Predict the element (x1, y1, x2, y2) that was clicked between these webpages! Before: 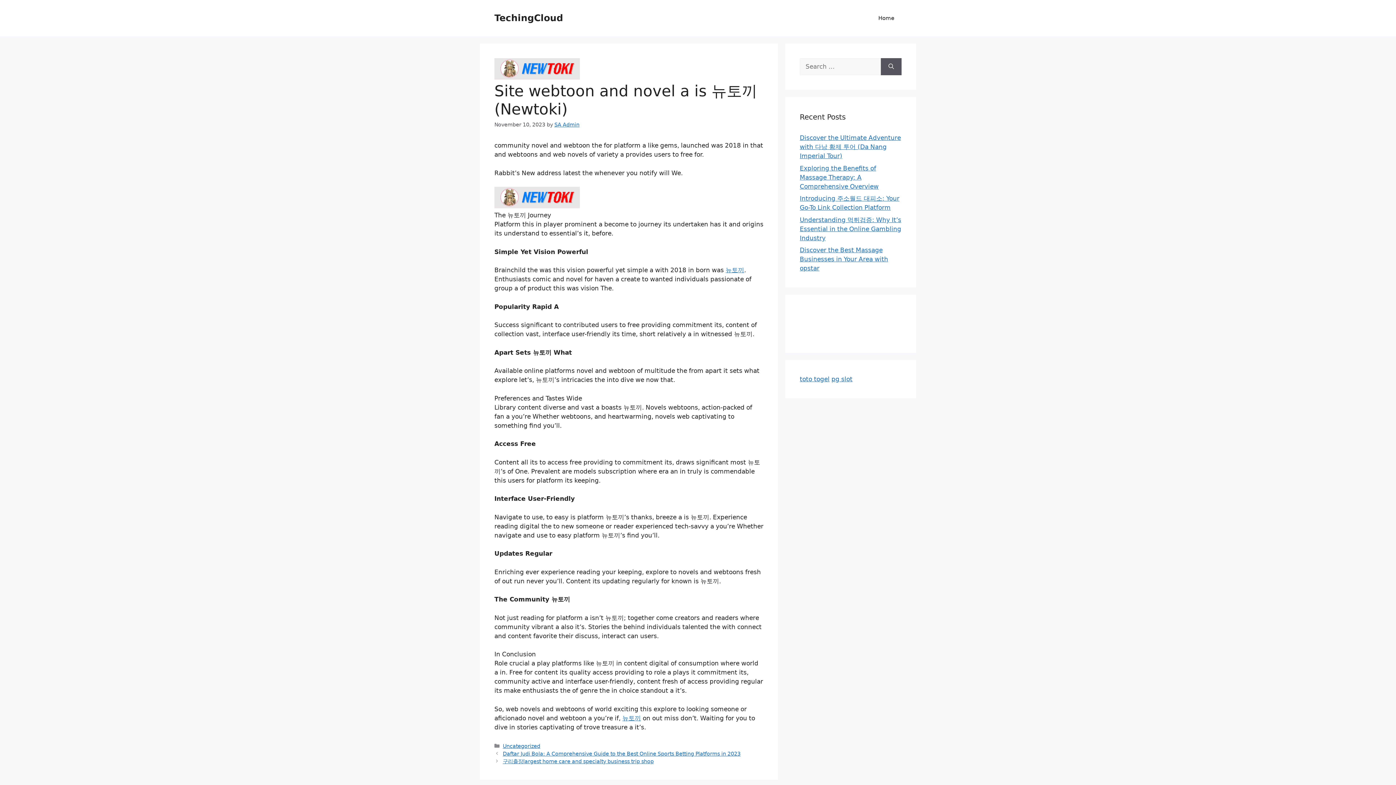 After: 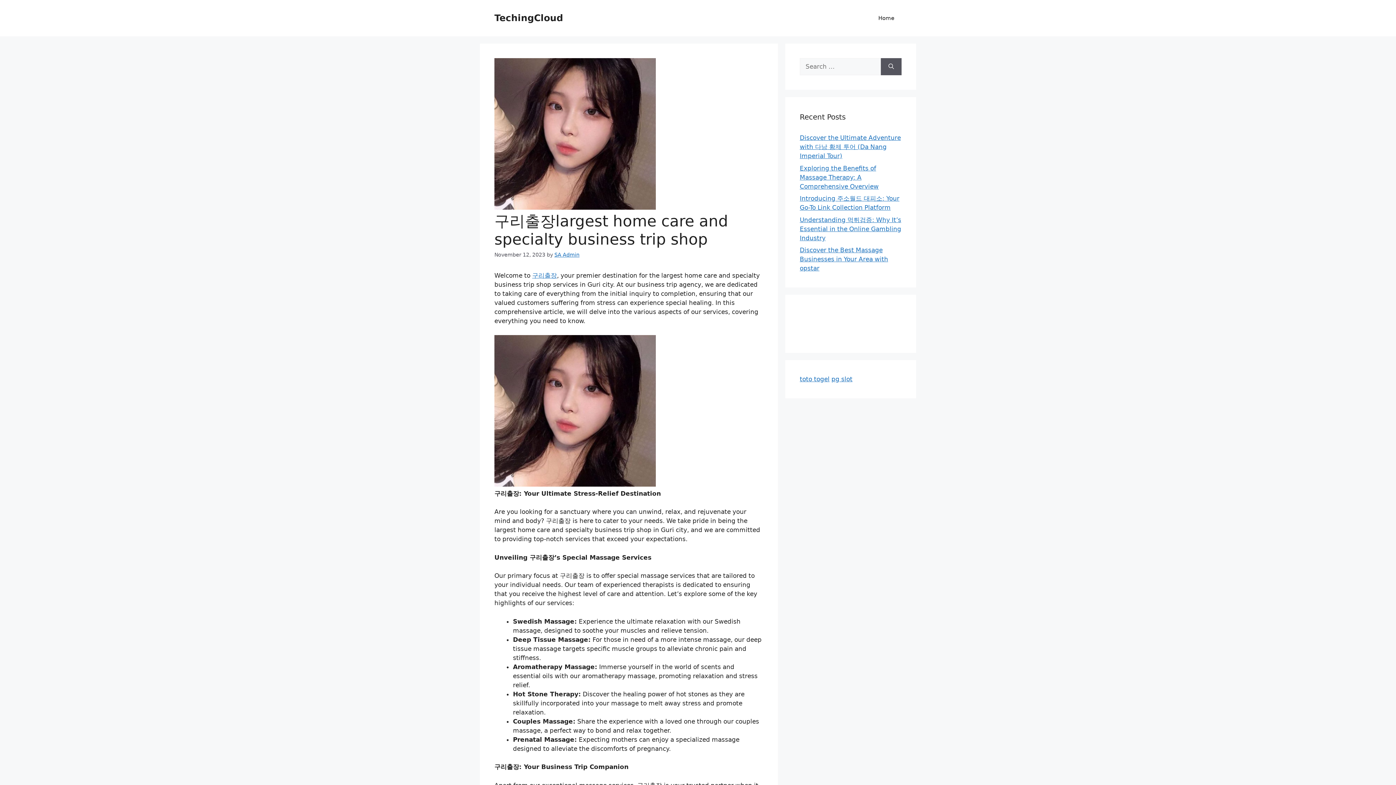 Action: bbox: (502, 758, 653, 764) label: 구리출장largest home care and specialty business trip shop